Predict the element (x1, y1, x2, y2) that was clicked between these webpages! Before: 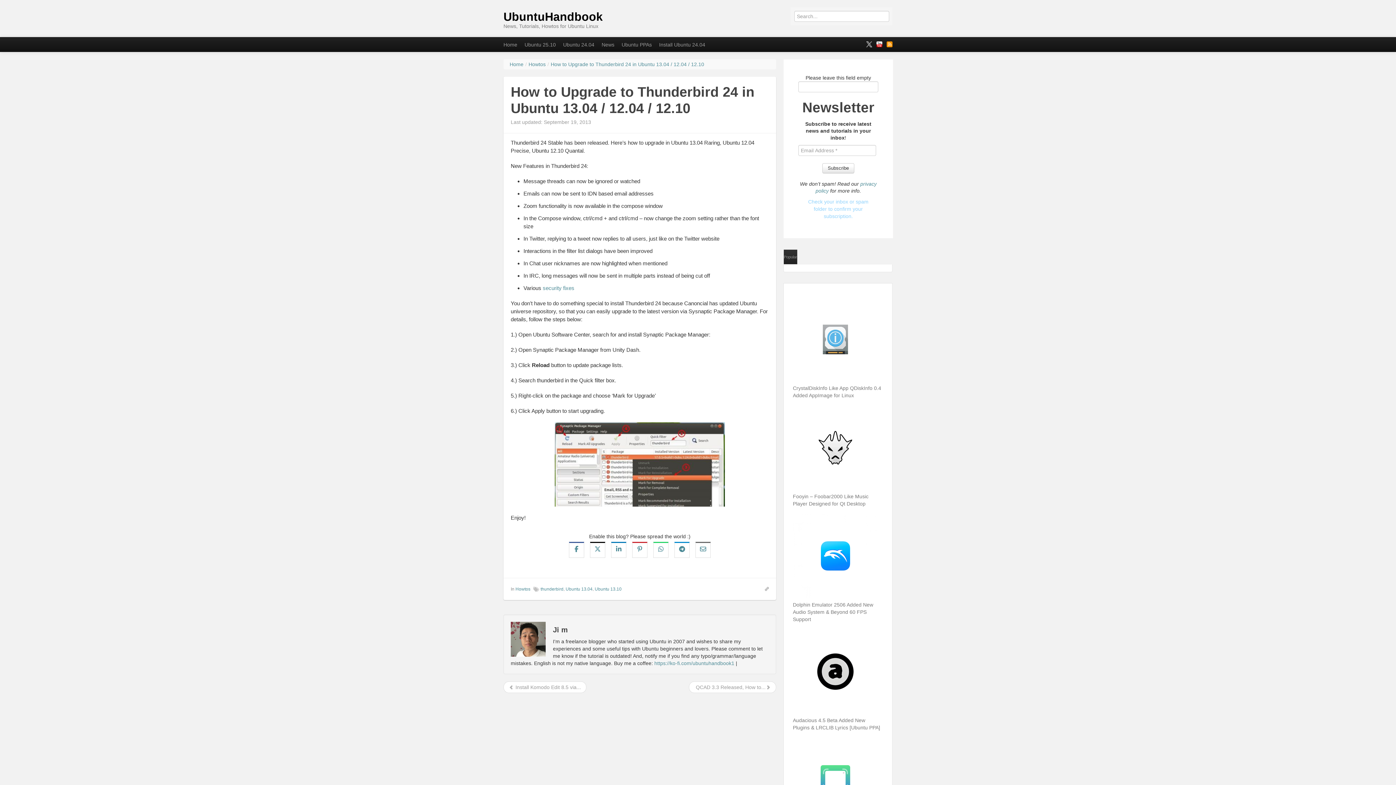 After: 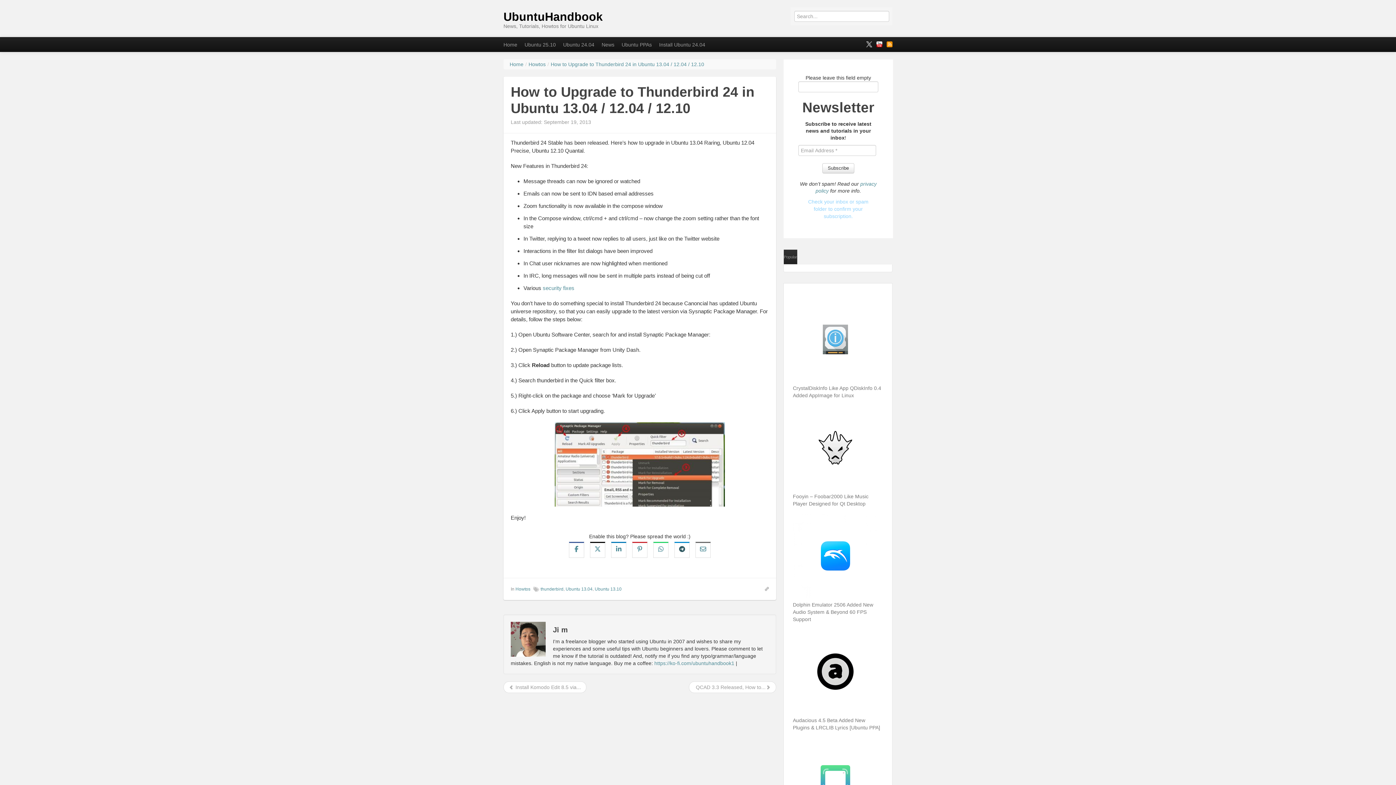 Action: bbox: (674, 542, 689, 558)